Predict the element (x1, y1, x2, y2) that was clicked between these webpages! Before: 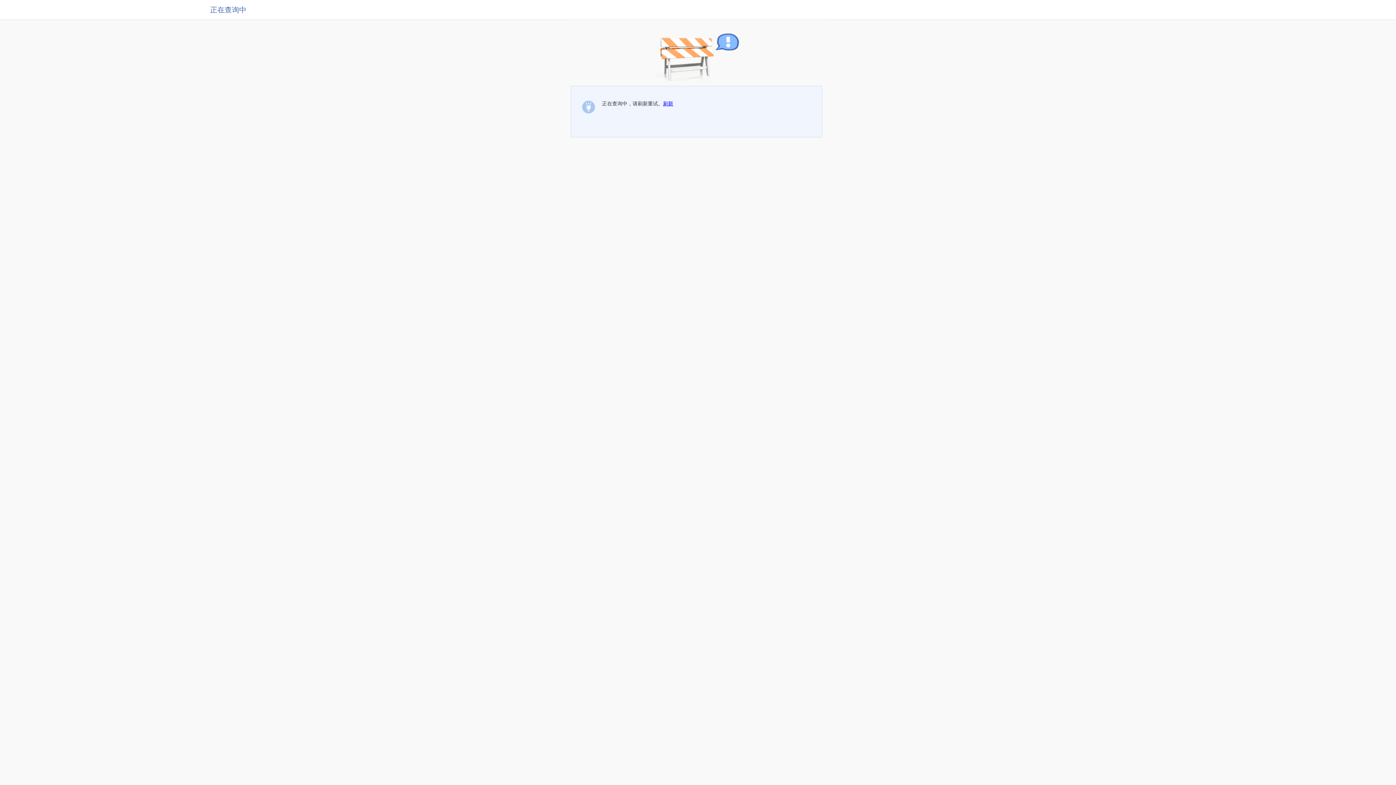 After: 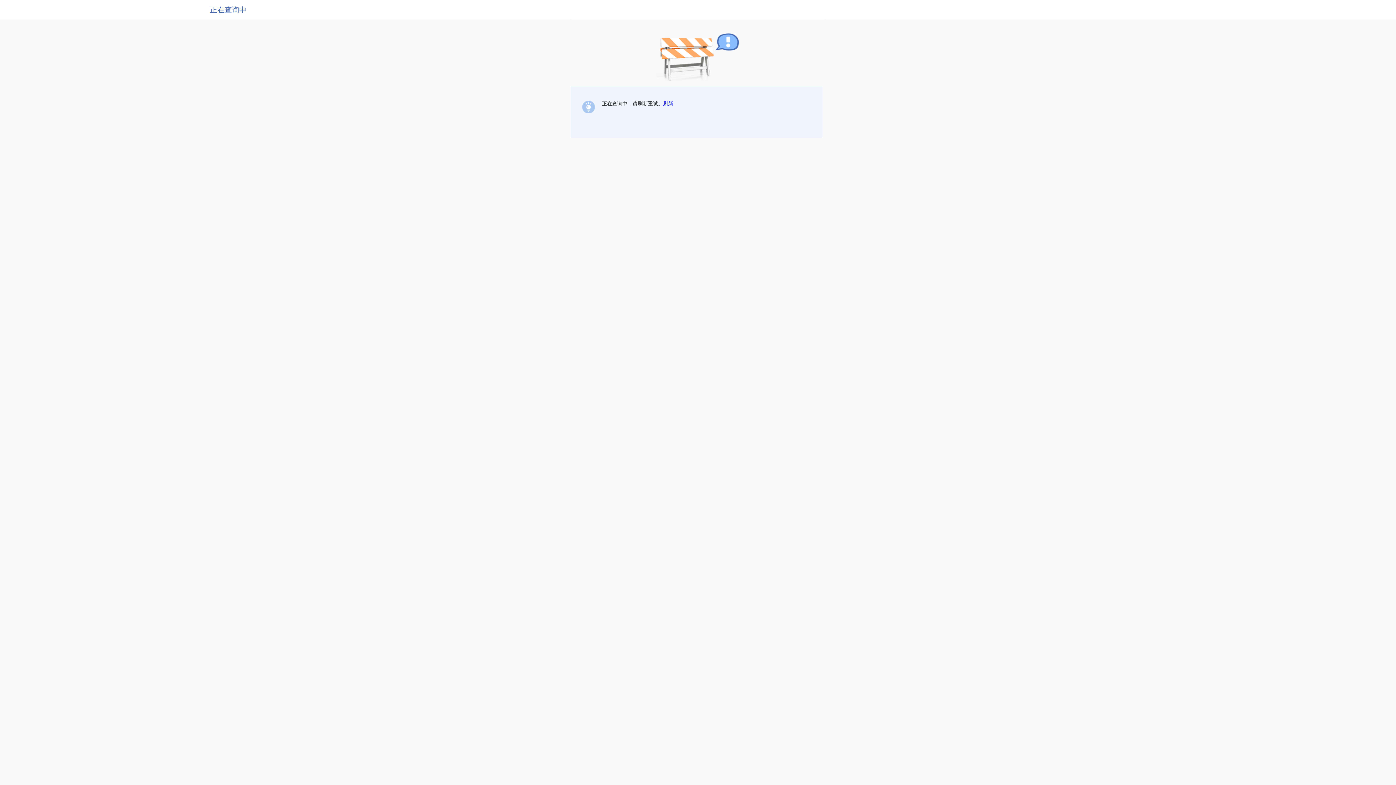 Action: bbox: (663, 100, 673, 106) label: 刷新